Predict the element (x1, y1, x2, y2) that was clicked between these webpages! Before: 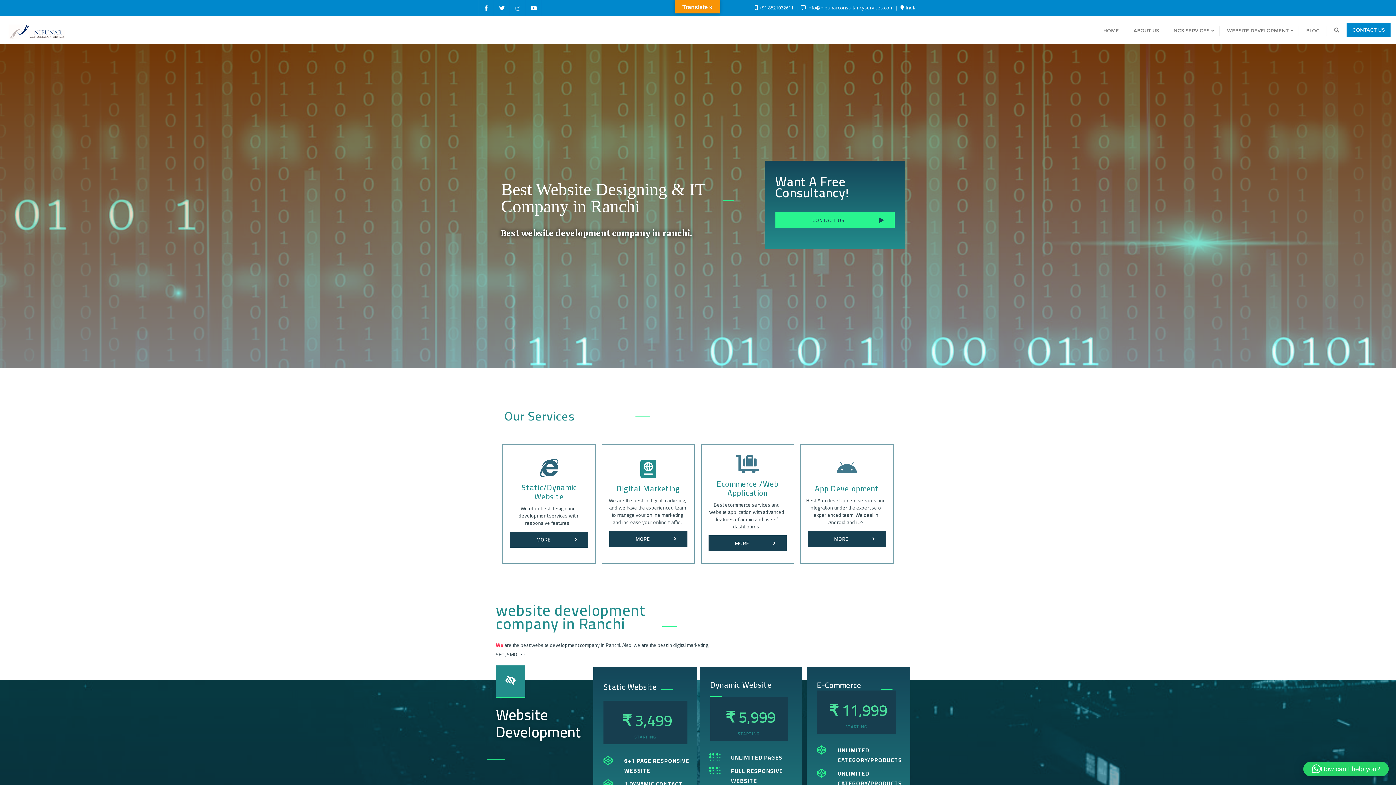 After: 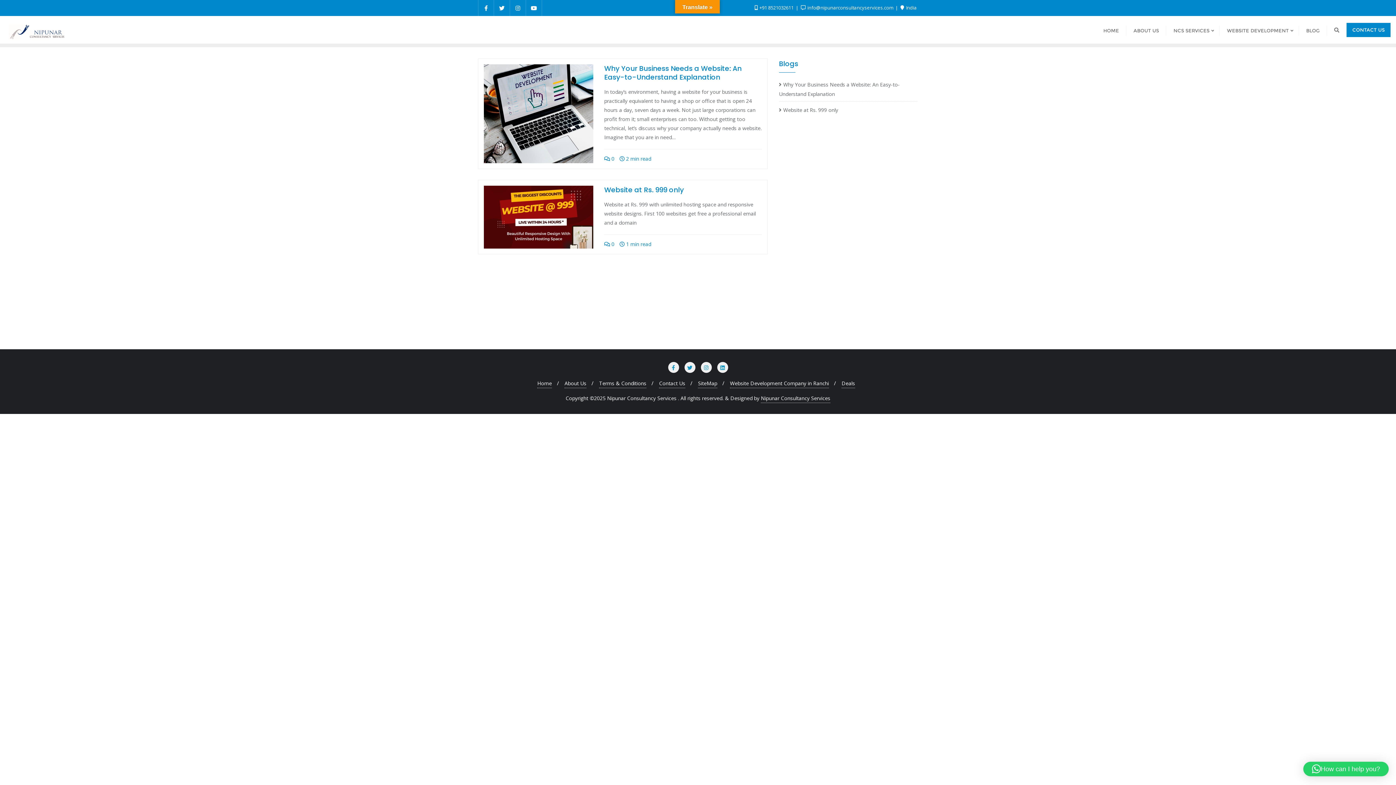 Action: label: BLOG bbox: (1299, 16, 1327, 43)